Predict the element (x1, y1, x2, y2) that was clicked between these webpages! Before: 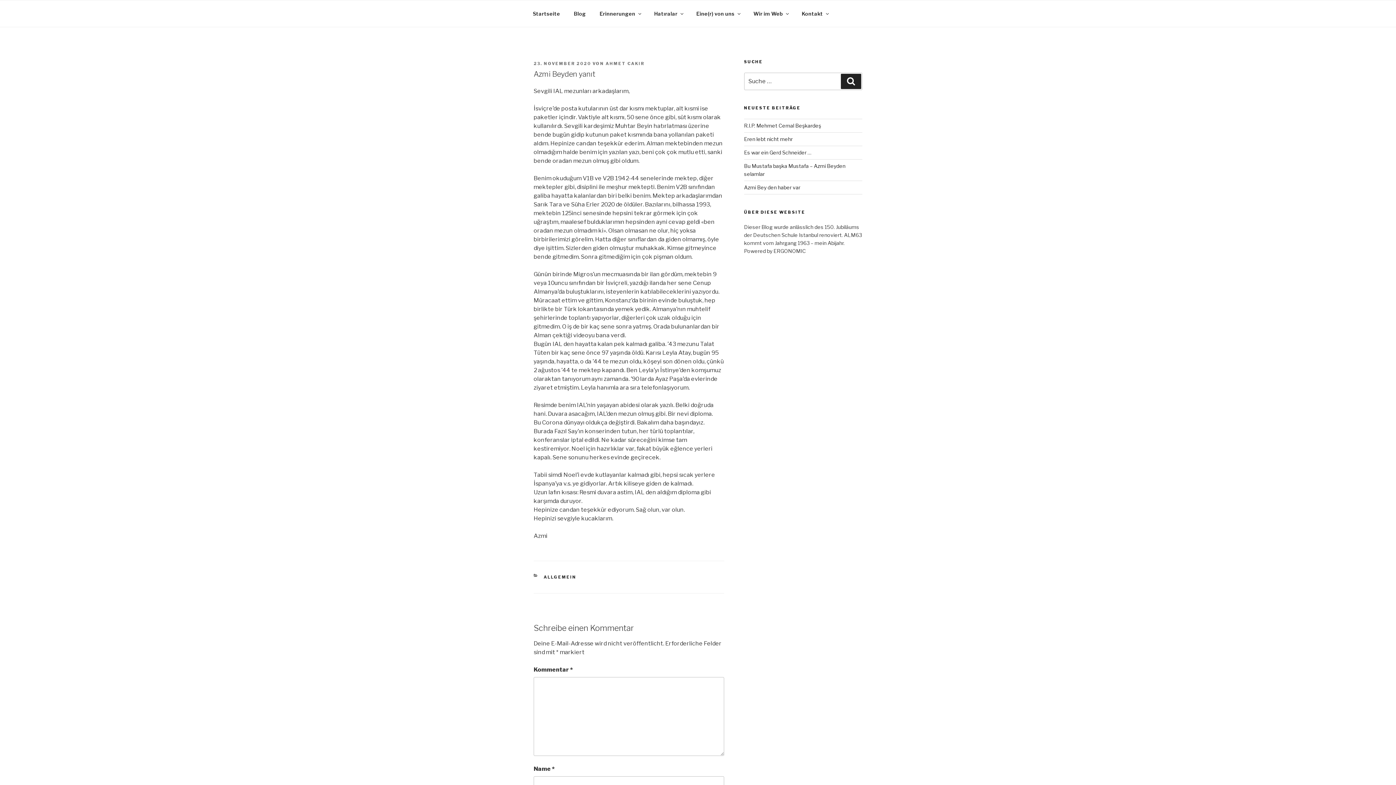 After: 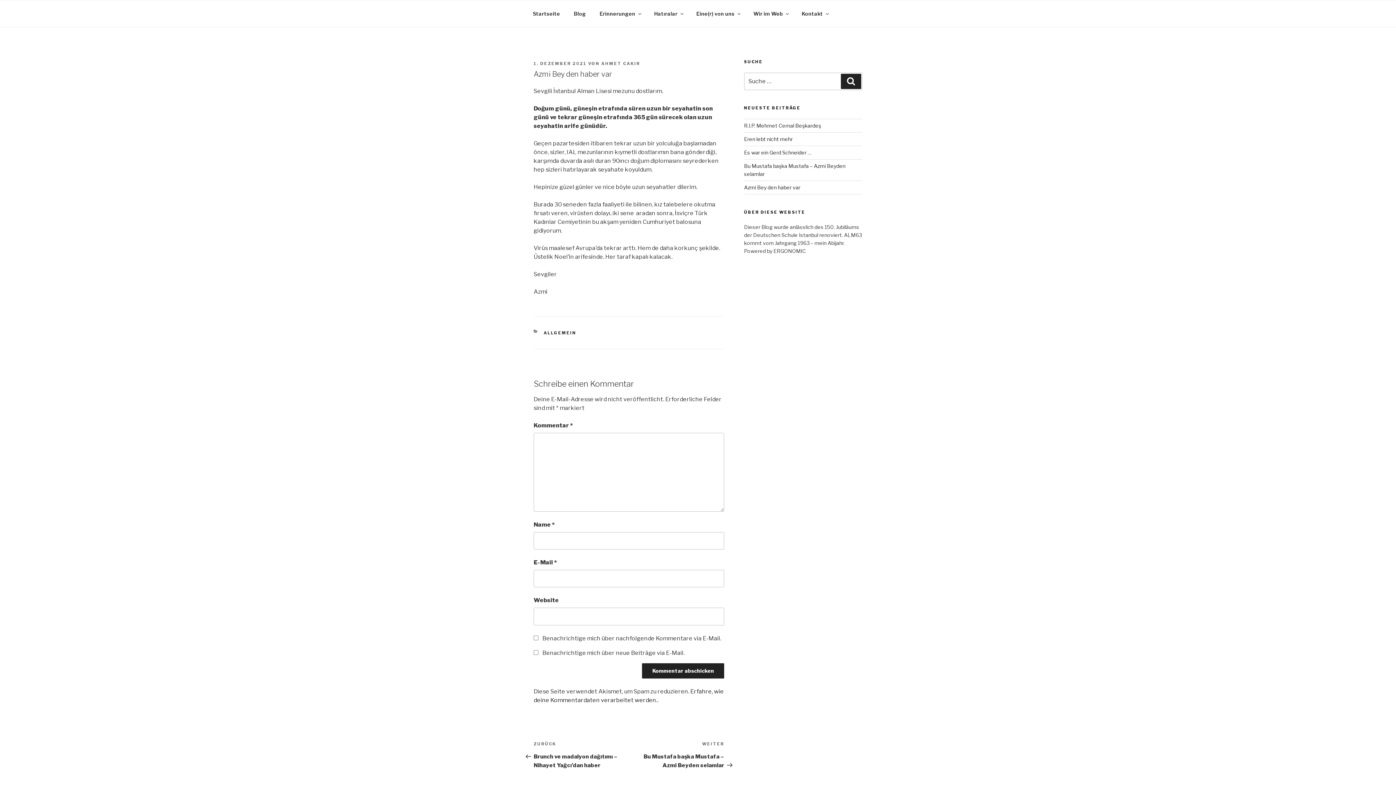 Action: label: Azmi Bey den haber var bbox: (744, 184, 800, 190)